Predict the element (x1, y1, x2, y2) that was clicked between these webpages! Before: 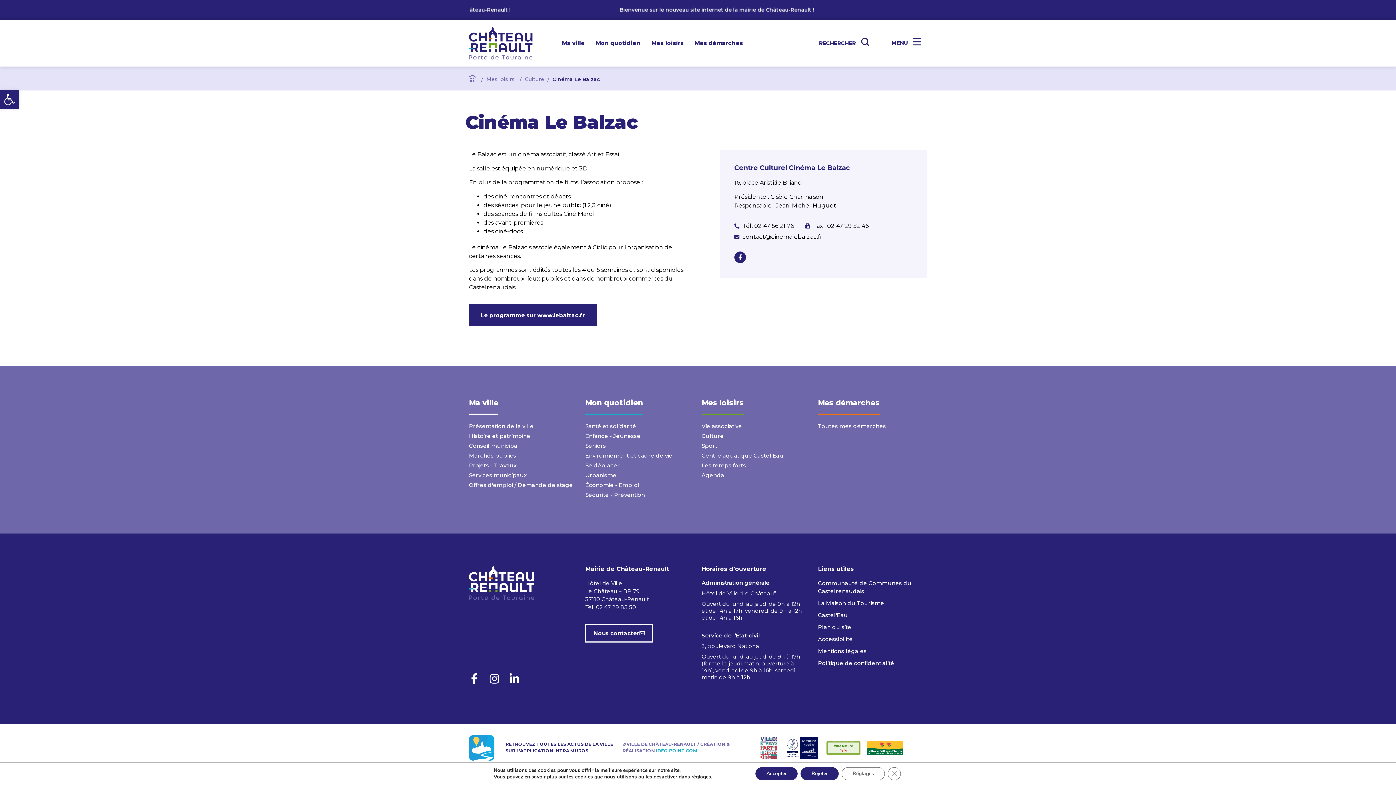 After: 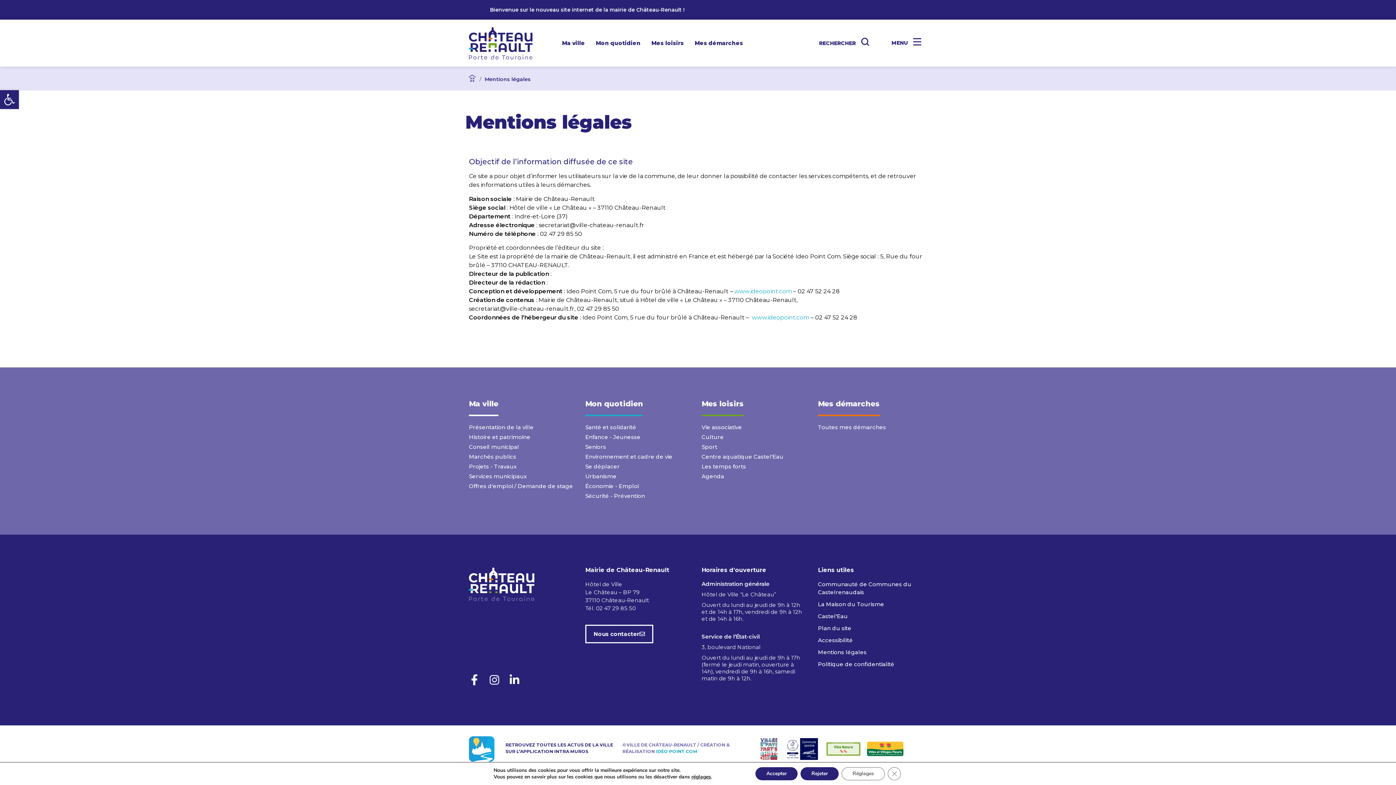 Action: bbox: (818, 647, 866, 659) label: Mentions légales